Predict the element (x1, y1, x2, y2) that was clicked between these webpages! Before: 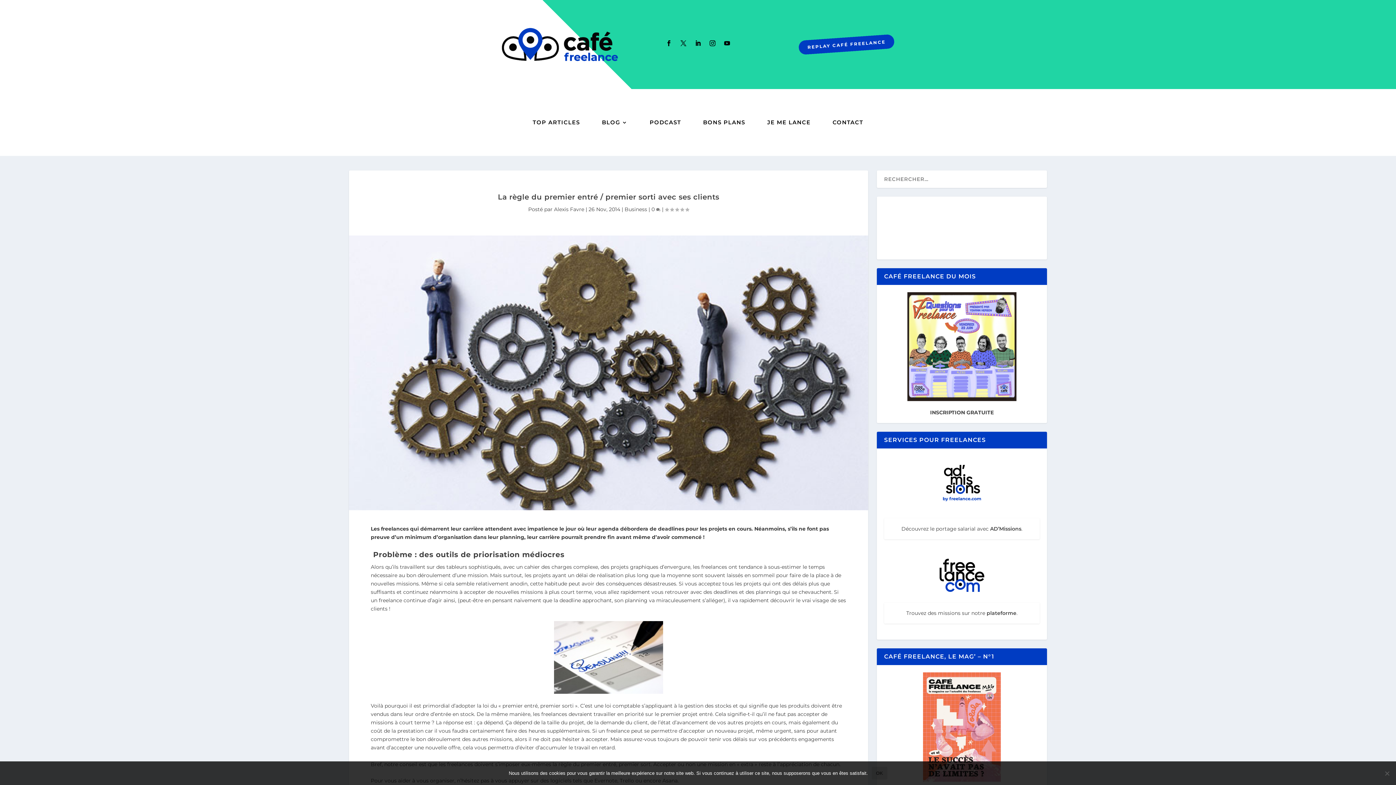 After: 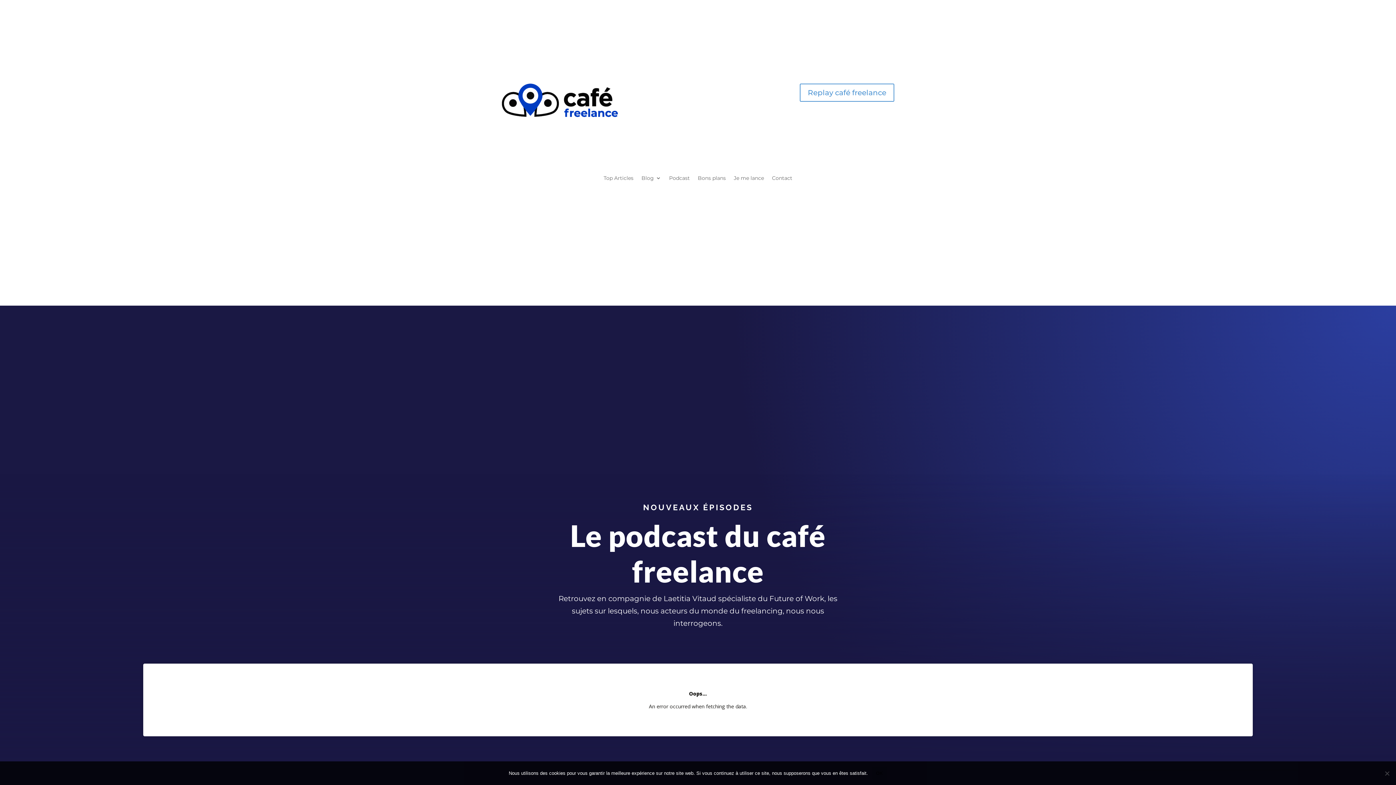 Action: label: PODCAST bbox: (649, 119, 681, 127)